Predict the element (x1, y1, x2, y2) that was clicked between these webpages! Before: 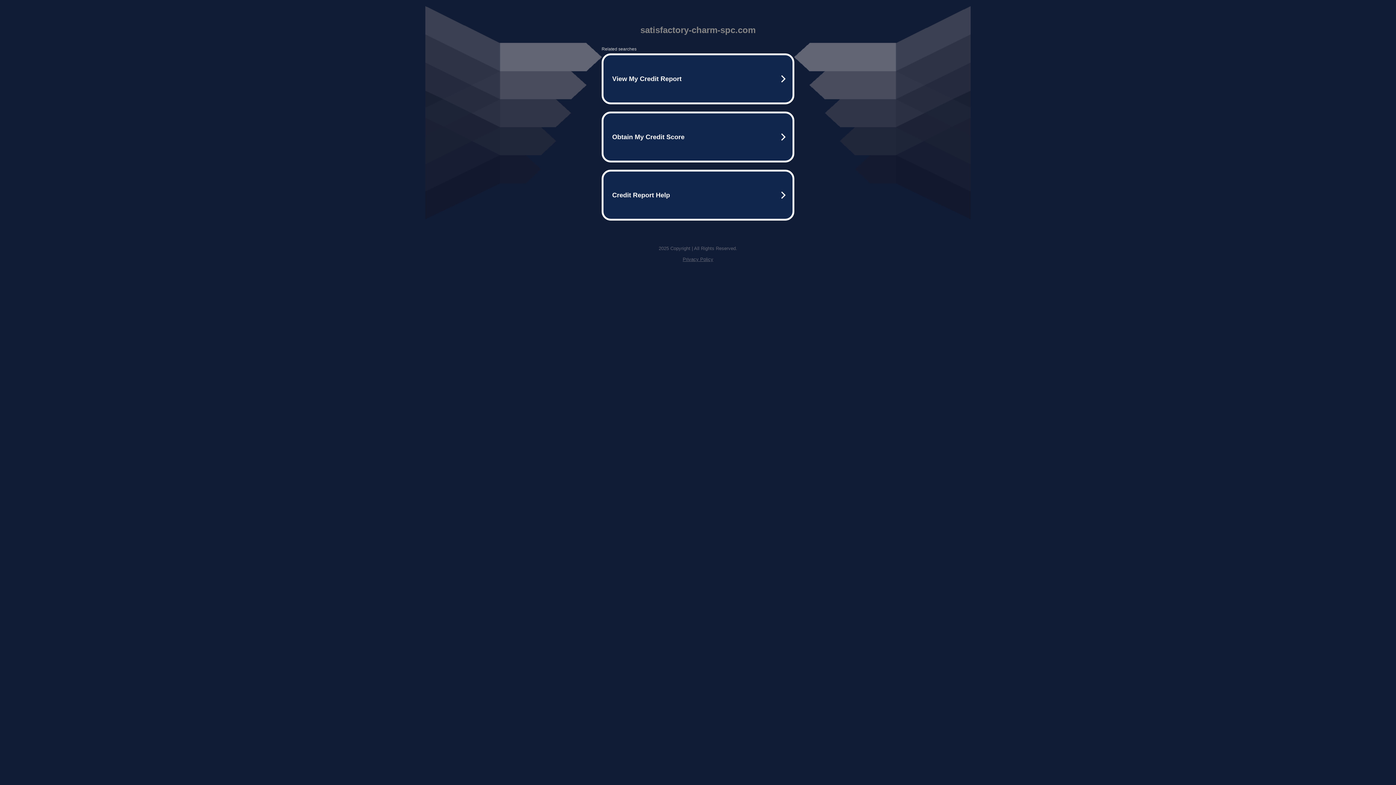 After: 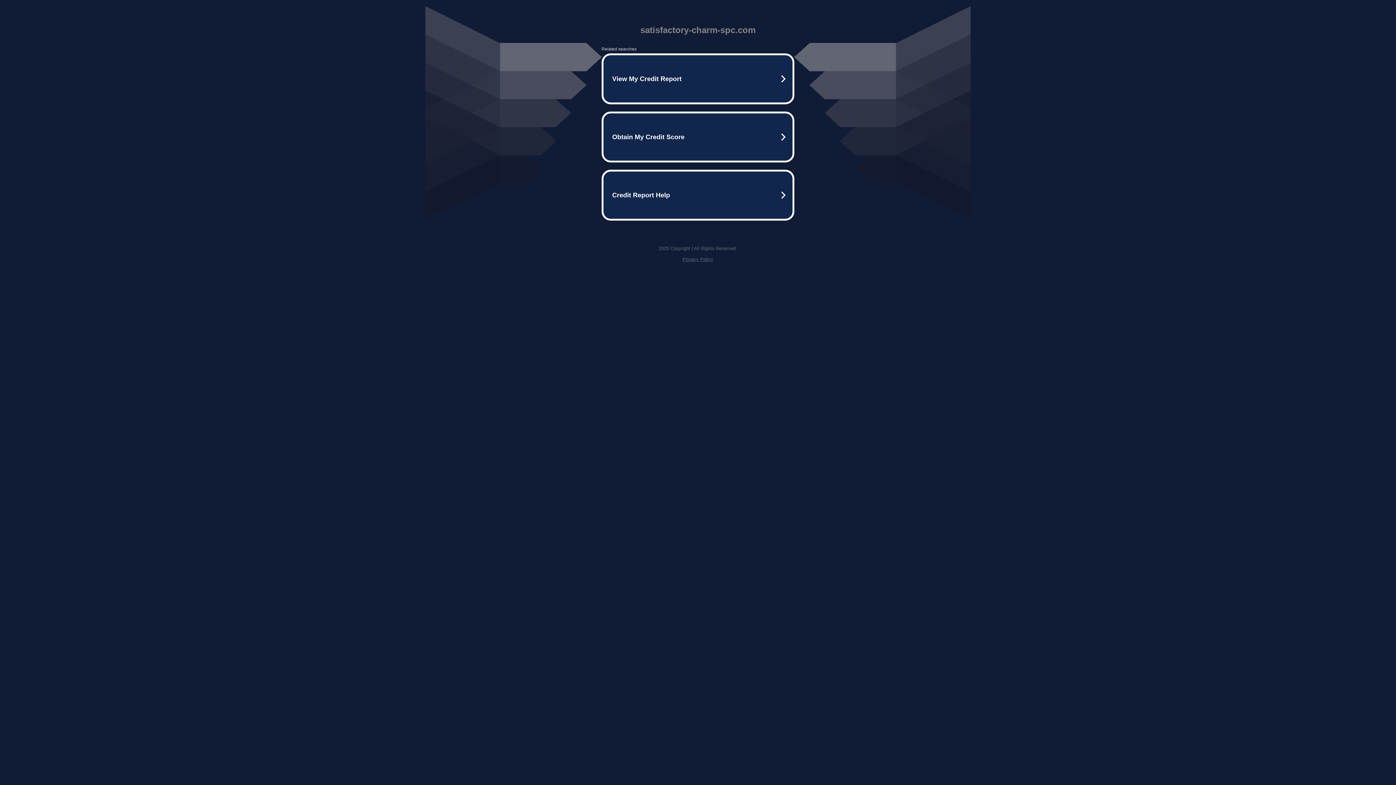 Action: bbox: (682, 256, 713, 262) label: Privacy Policy